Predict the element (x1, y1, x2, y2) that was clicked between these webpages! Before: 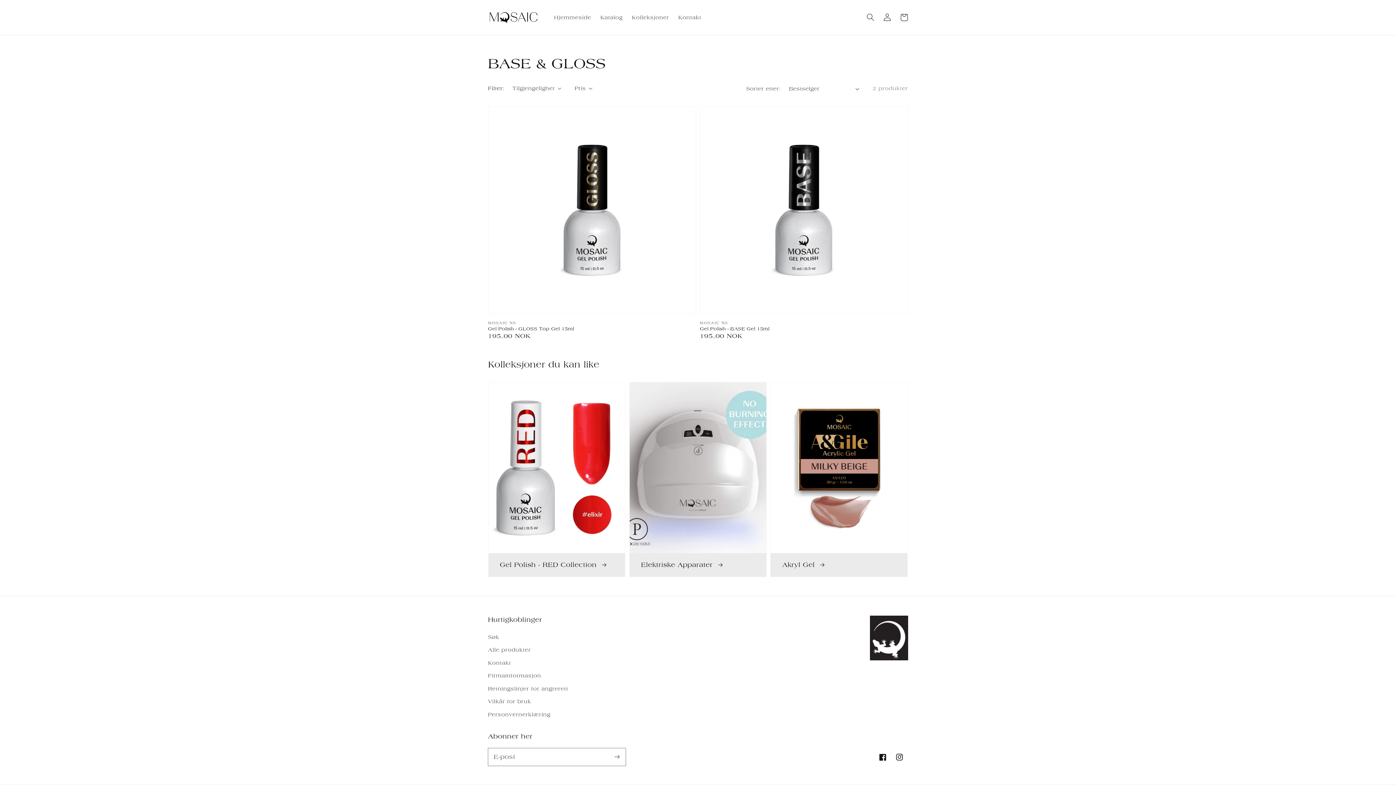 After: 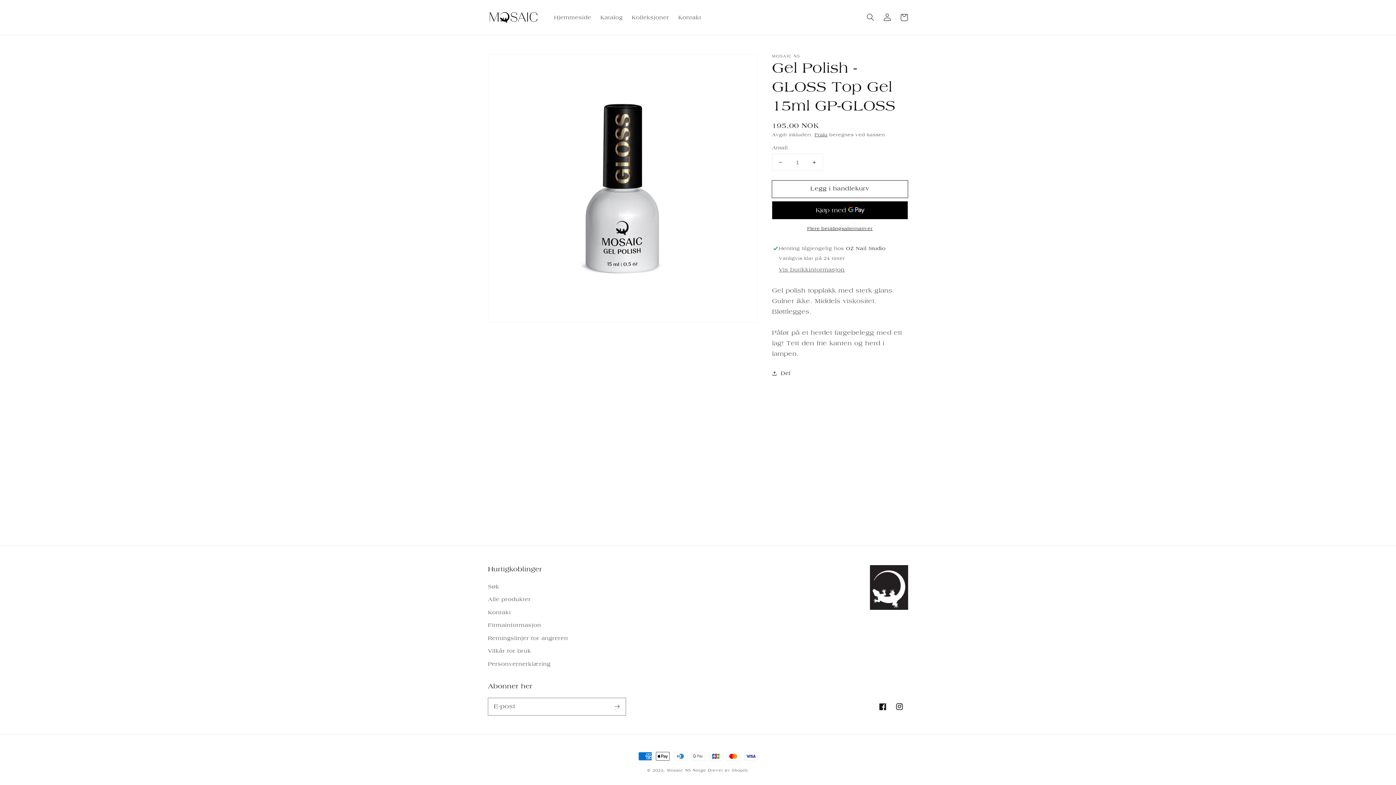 Action: bbox: (488, 325, 691, 331) label: Gel Polish - GLOSS Top Gel 15ml